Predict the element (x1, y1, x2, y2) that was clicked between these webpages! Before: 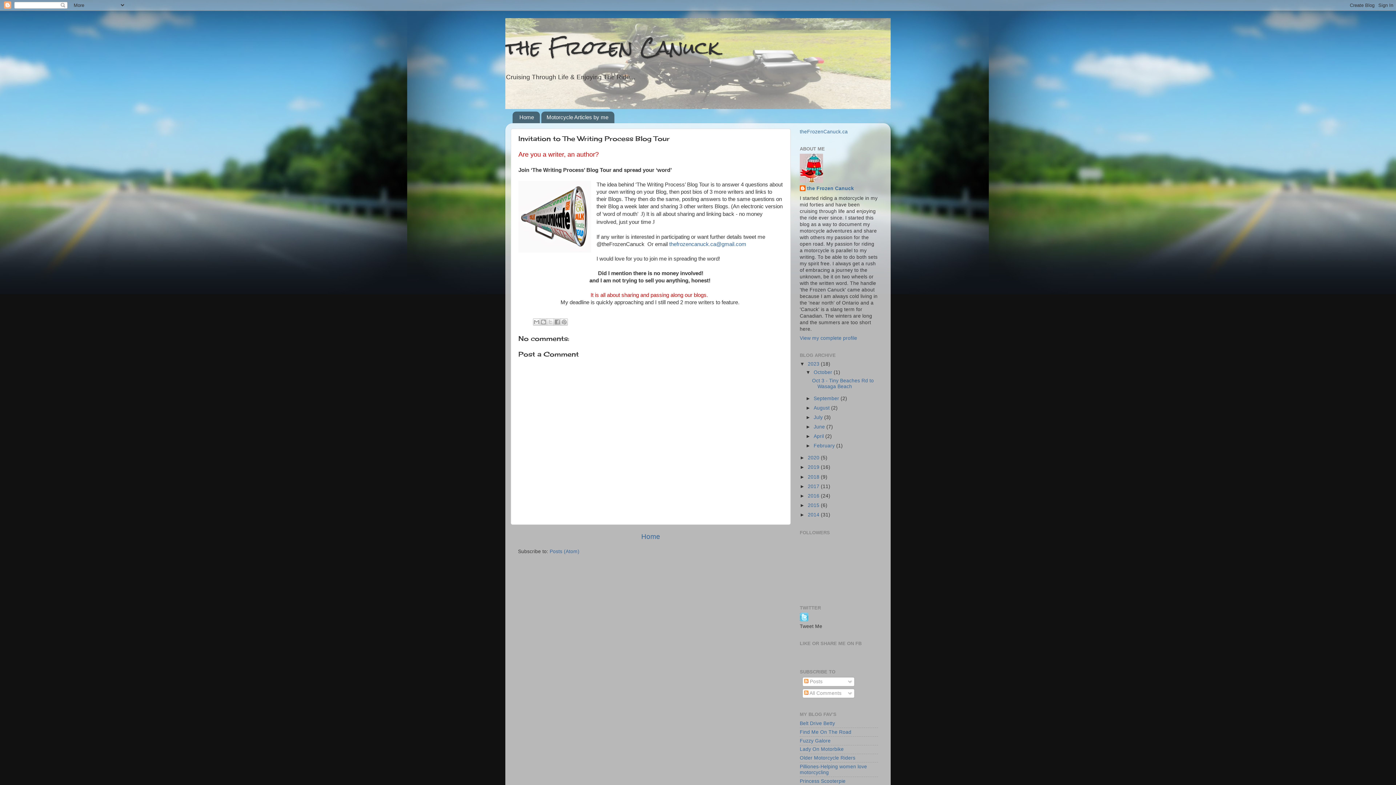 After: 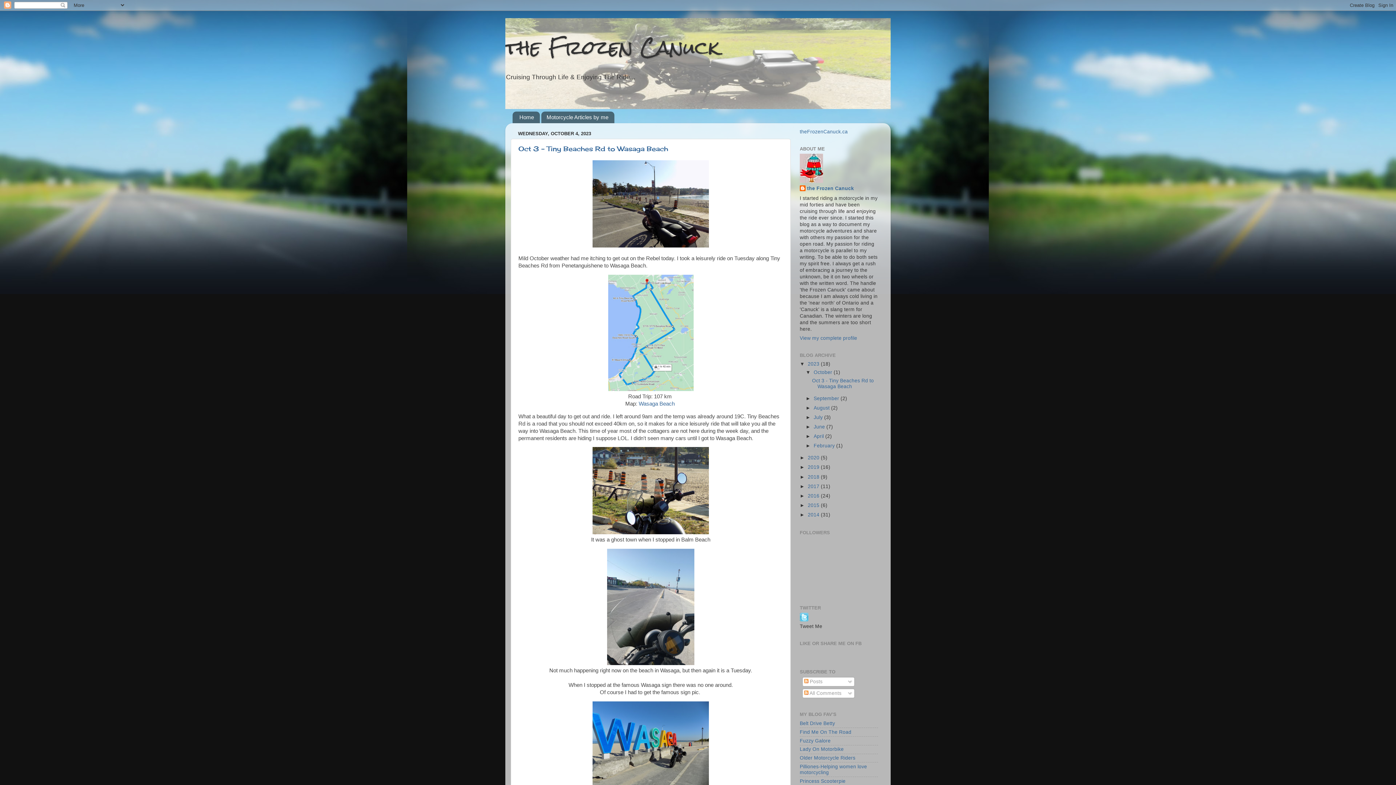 Action: label: 2023  bbox: (808, 361, 821, 367)